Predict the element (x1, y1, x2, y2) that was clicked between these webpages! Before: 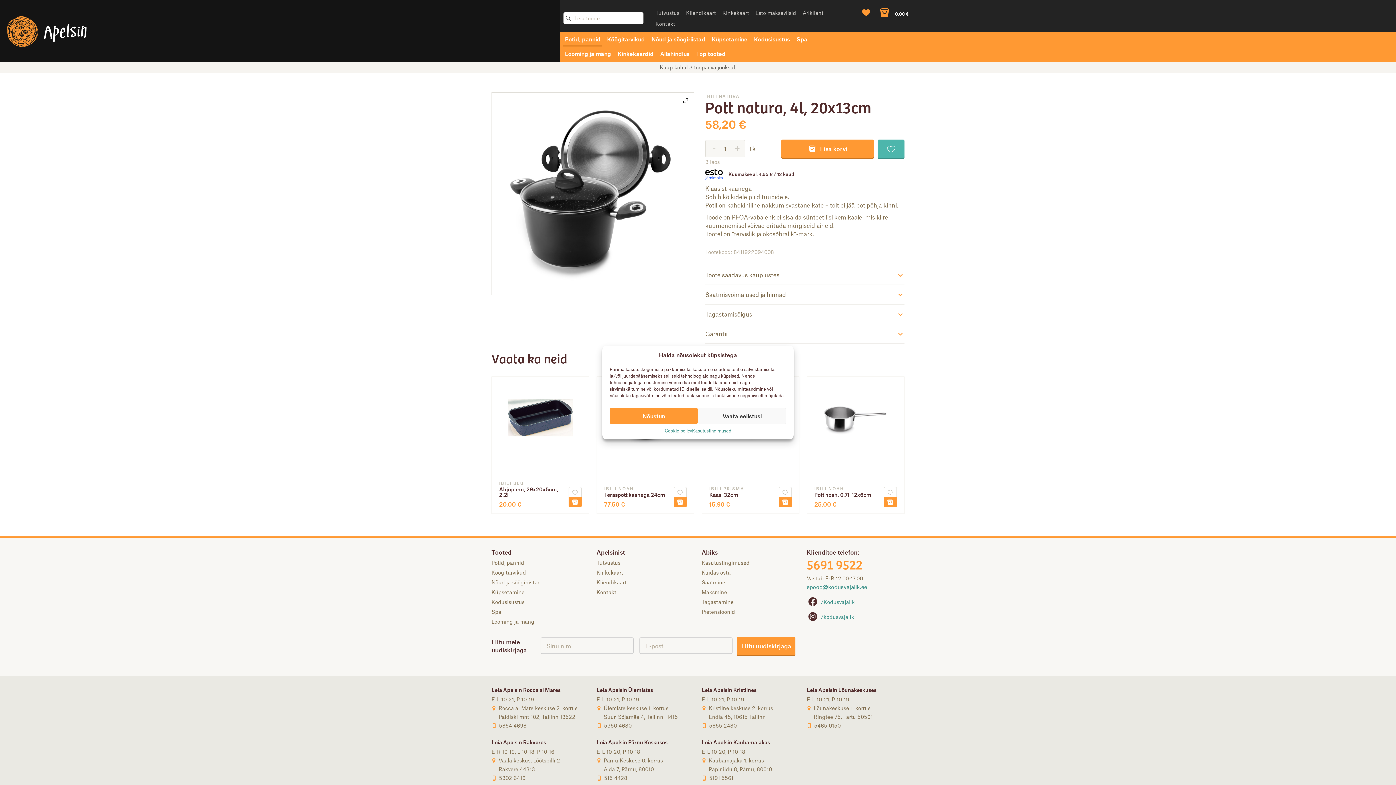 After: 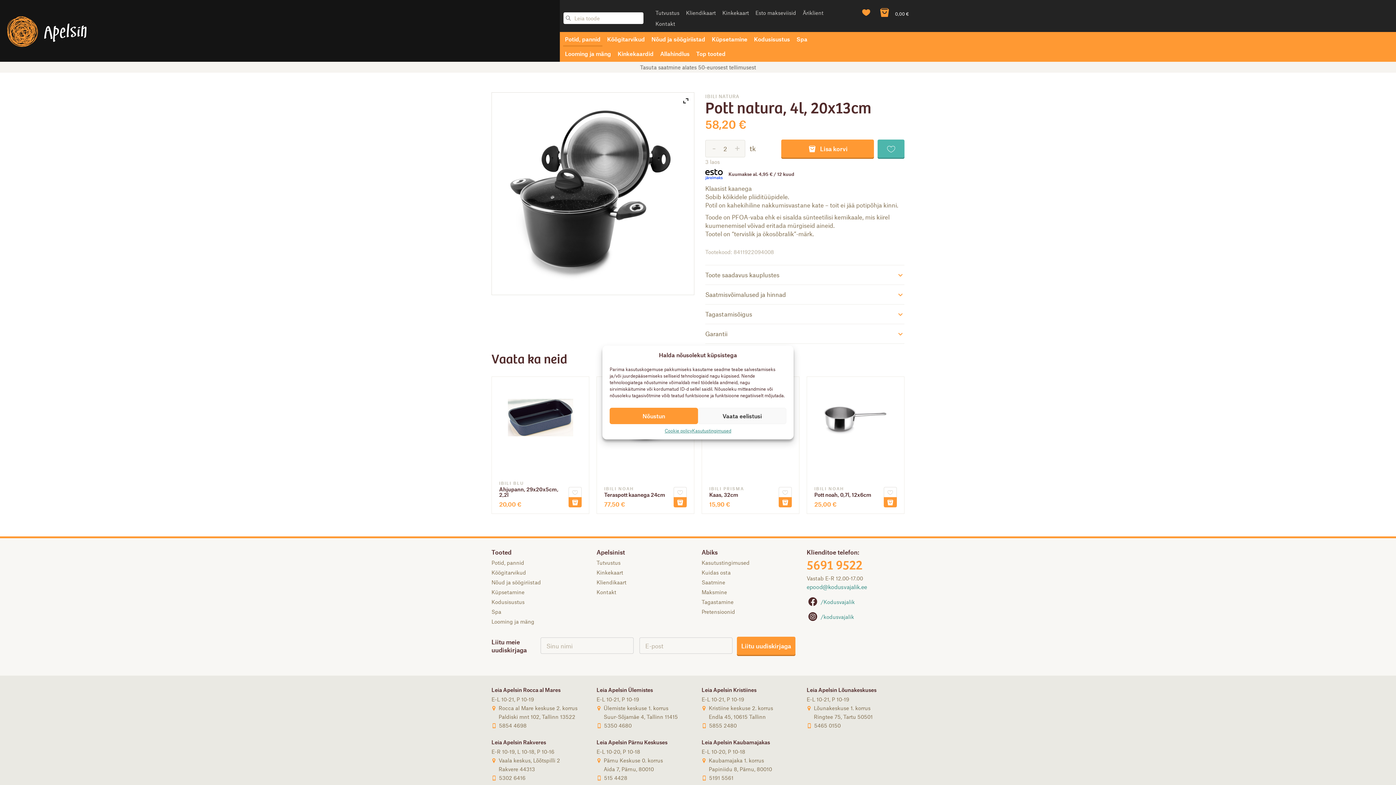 Action: bbox: (728, 140, 746, 157) label: +